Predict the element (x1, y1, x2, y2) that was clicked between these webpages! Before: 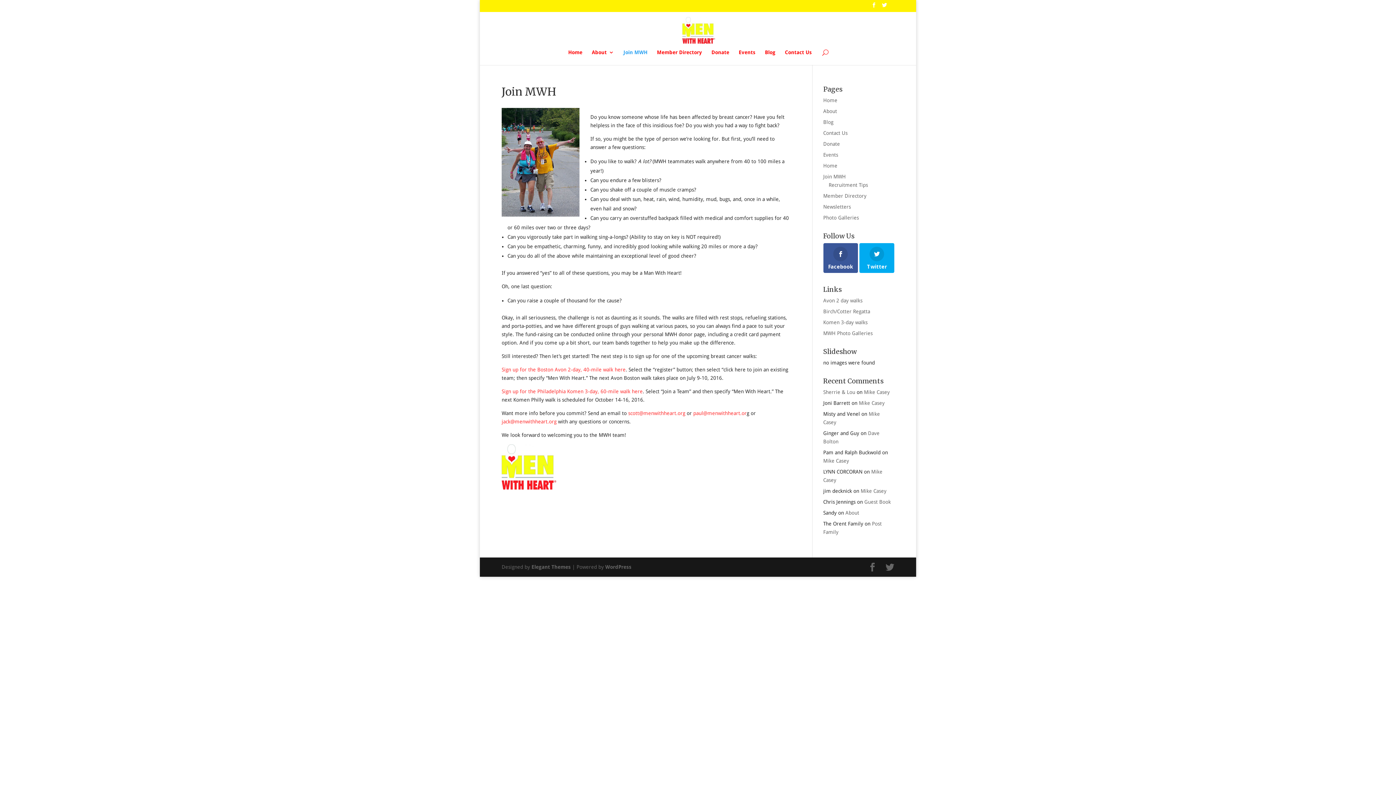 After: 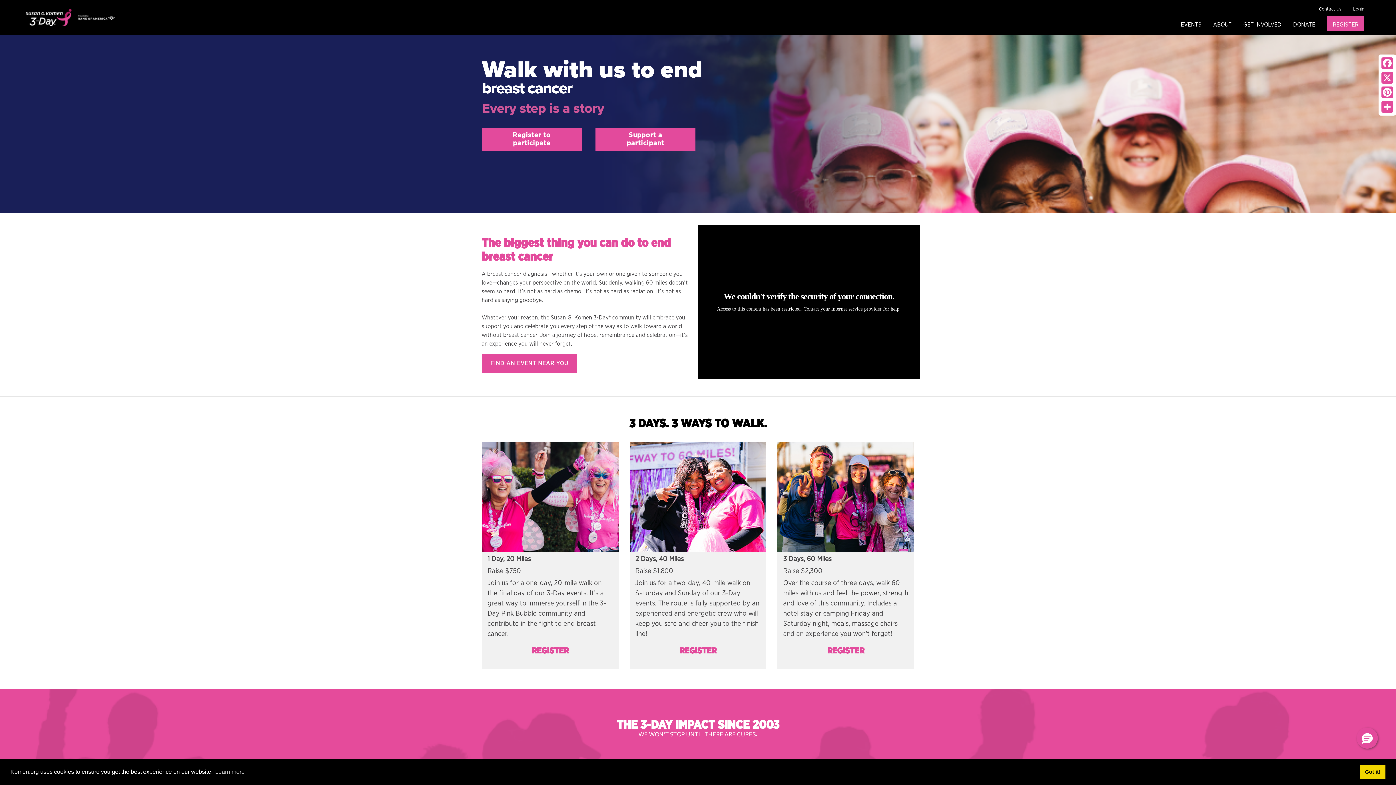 Action: bbox: (823, 319, 867, 325) label: Komen 3-day walks